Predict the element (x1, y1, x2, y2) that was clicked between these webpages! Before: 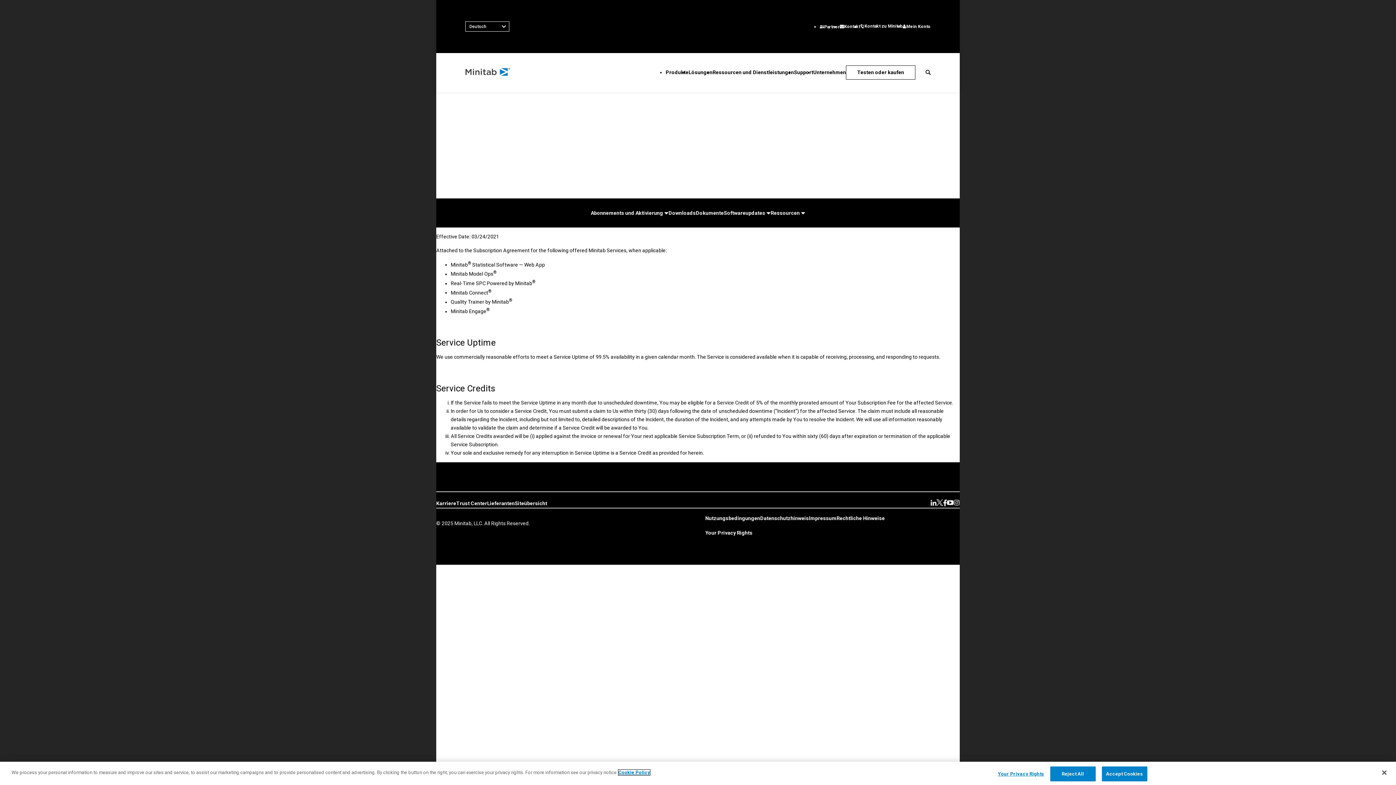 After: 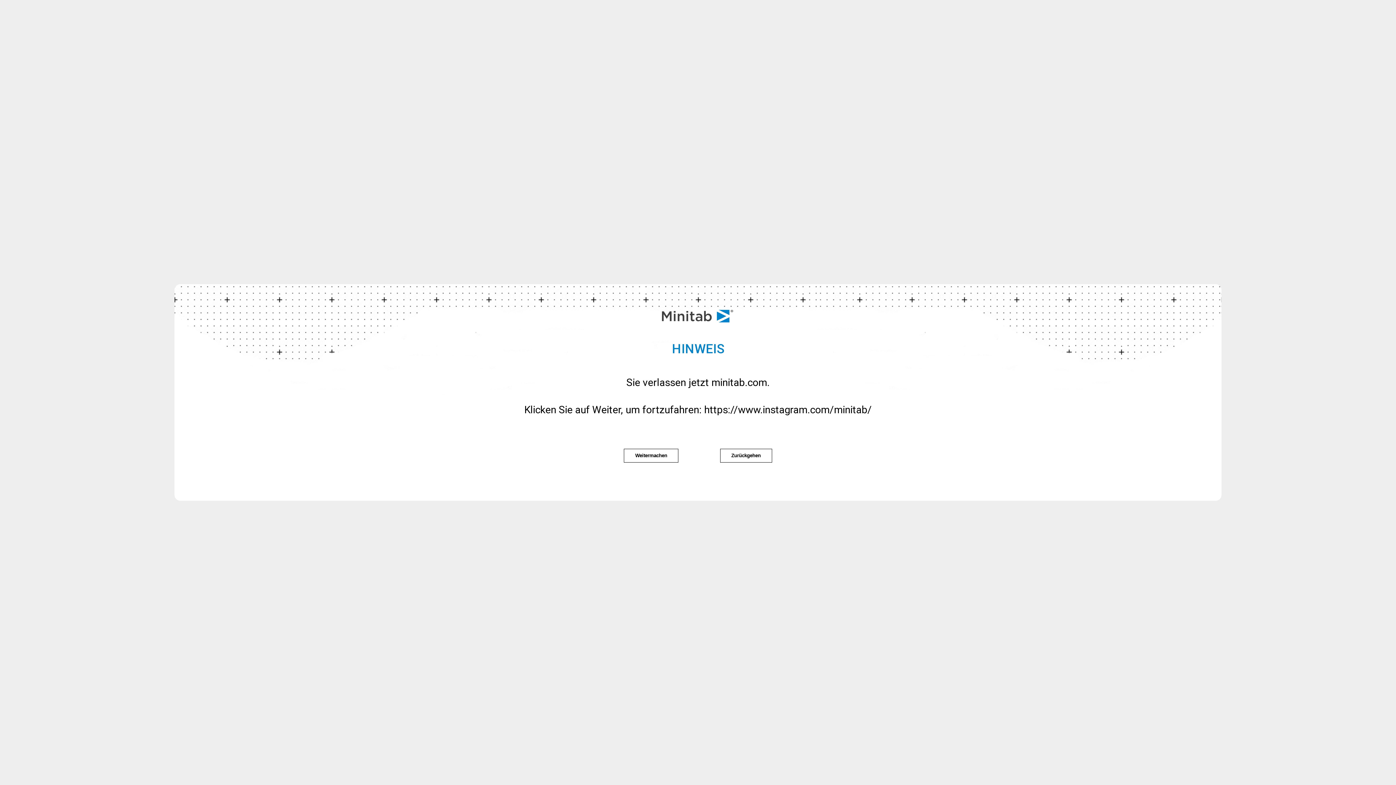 Action: label: Instagram bbox: (953, 500, 960, 505)